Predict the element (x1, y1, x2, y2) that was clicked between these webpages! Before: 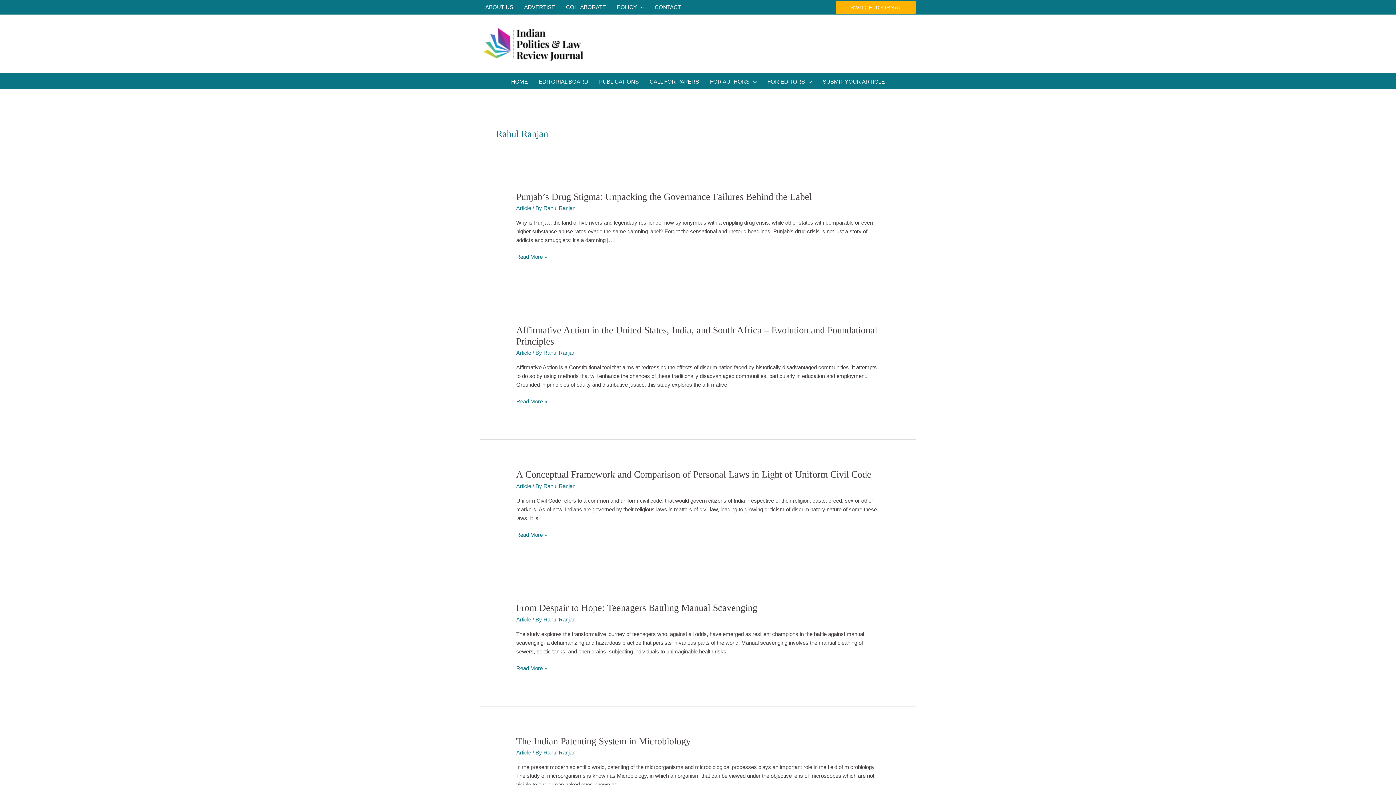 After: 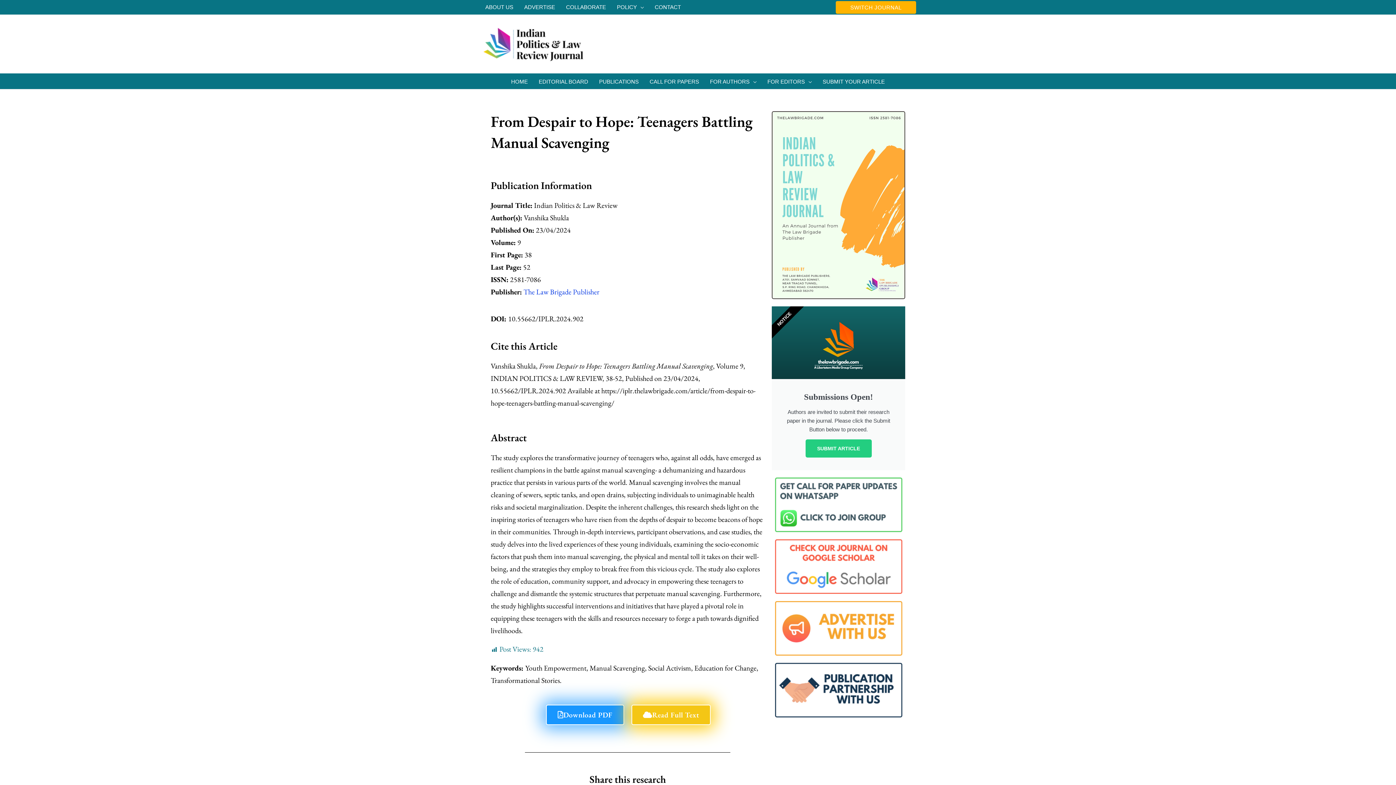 Action: bbox: (516, 603, 757, 613) label: From Despair to Hope: Teenagers Battling Manual Scavenging